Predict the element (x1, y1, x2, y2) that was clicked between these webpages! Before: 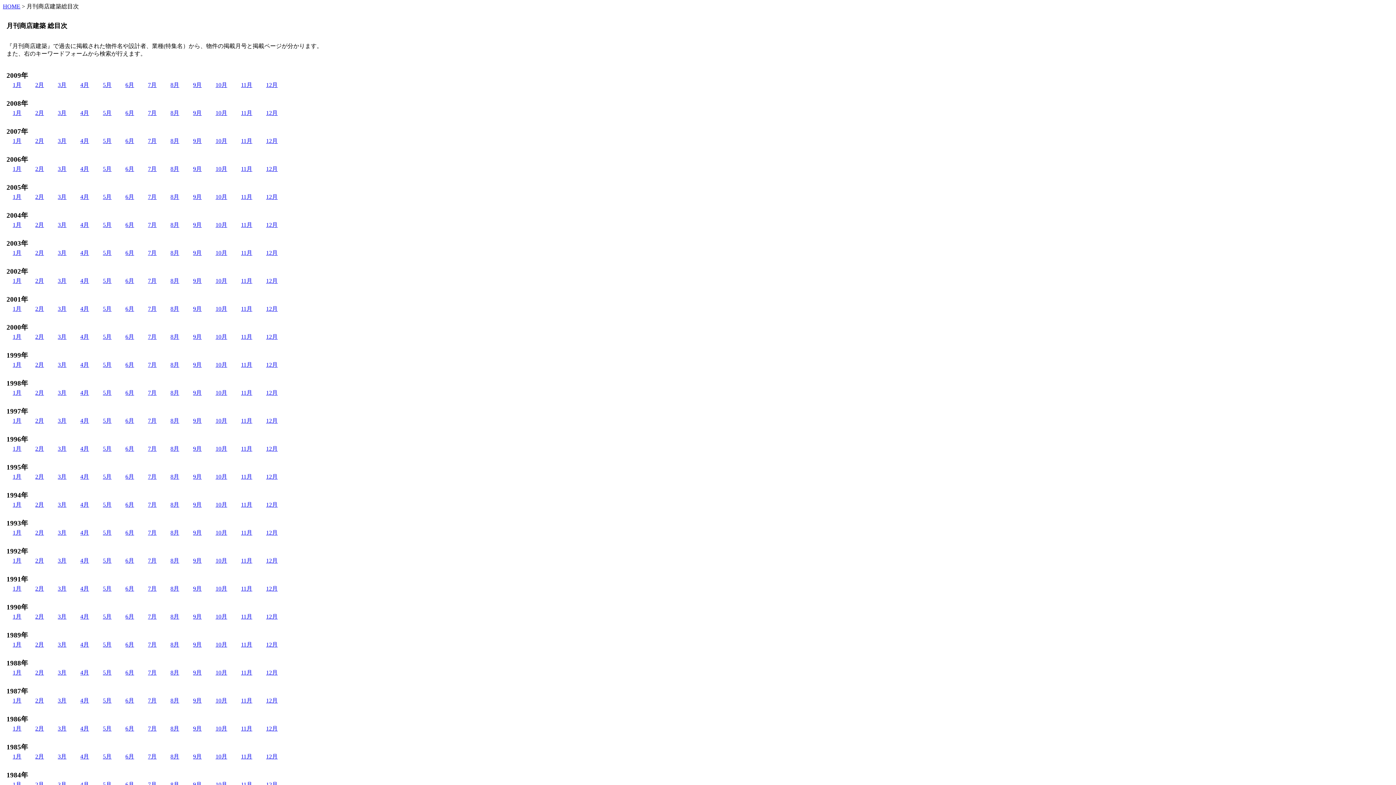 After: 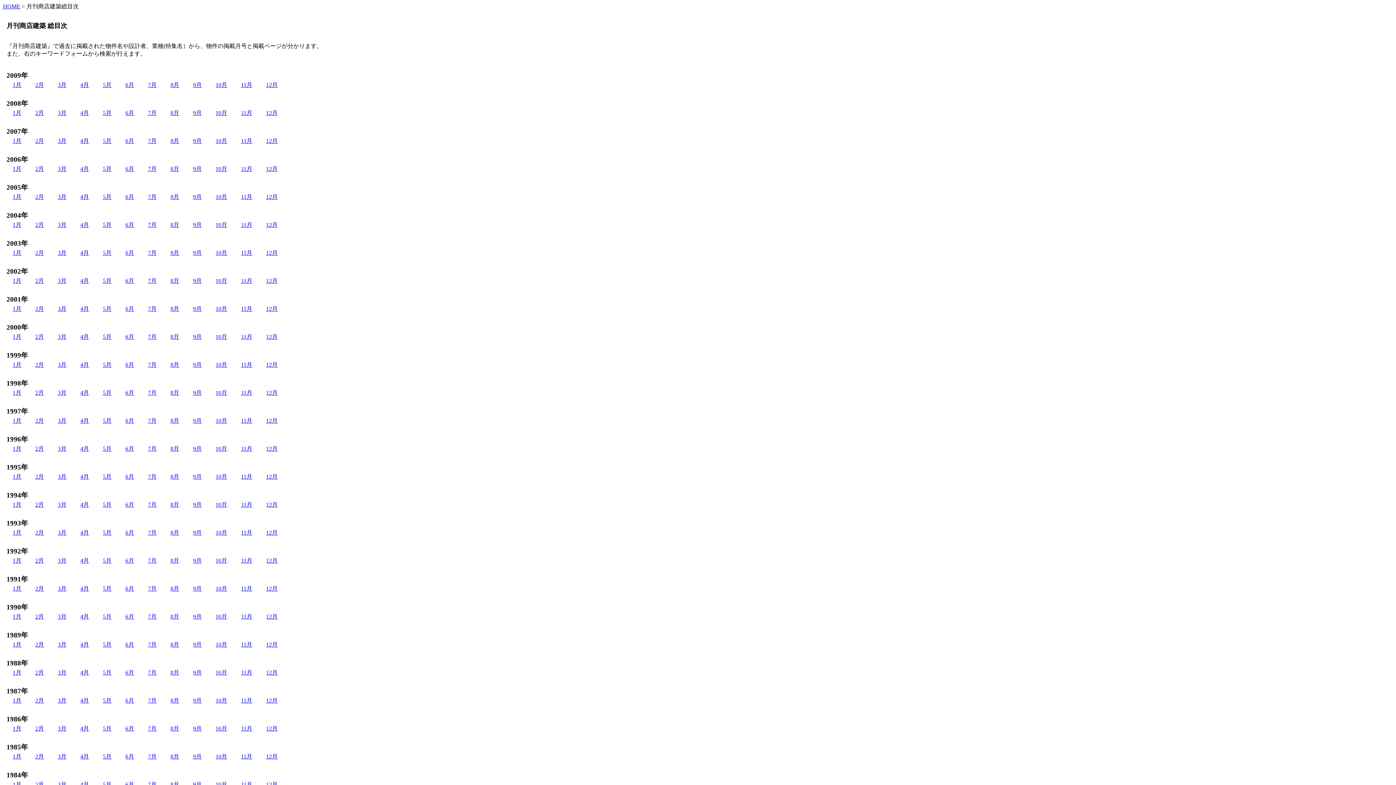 Action: label: 7月 bbox: (148, 249, 156, 256)